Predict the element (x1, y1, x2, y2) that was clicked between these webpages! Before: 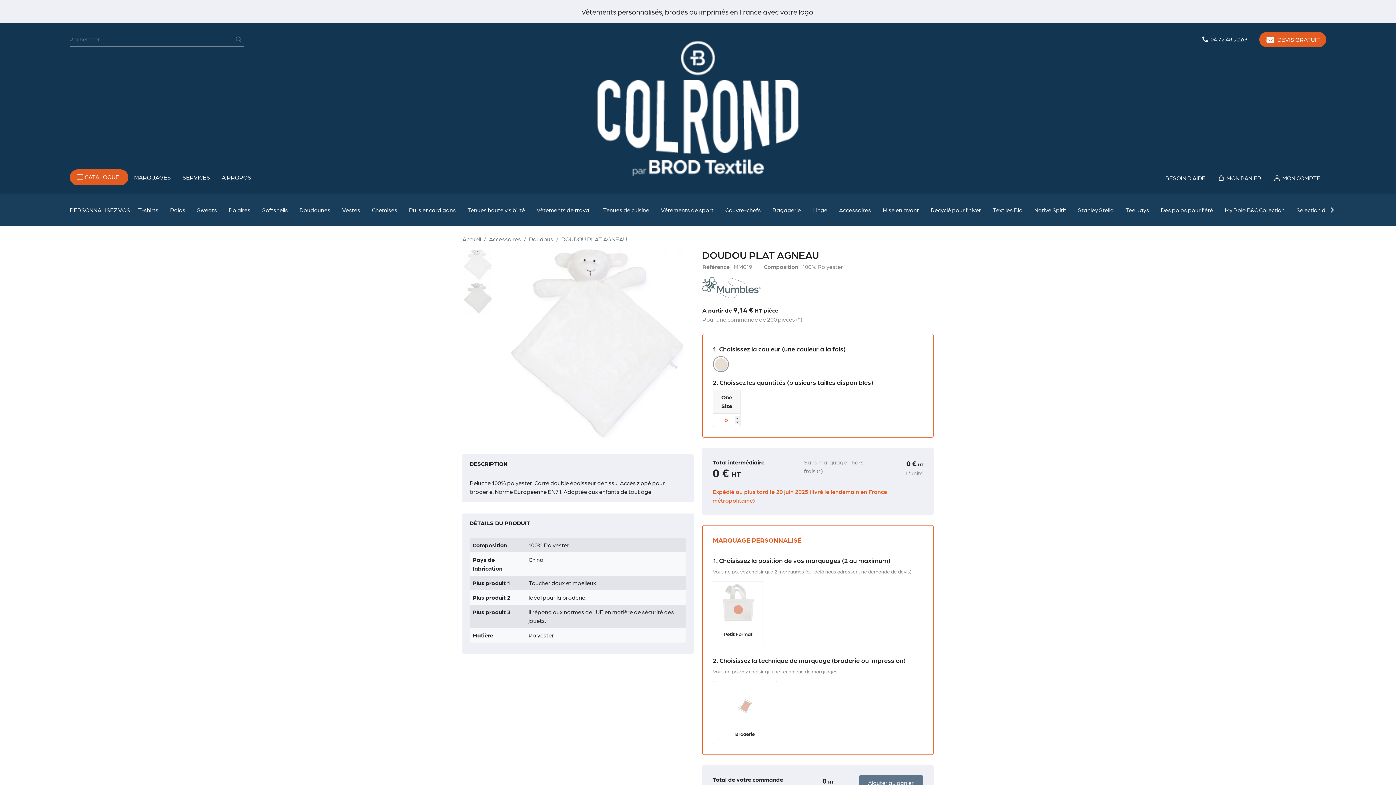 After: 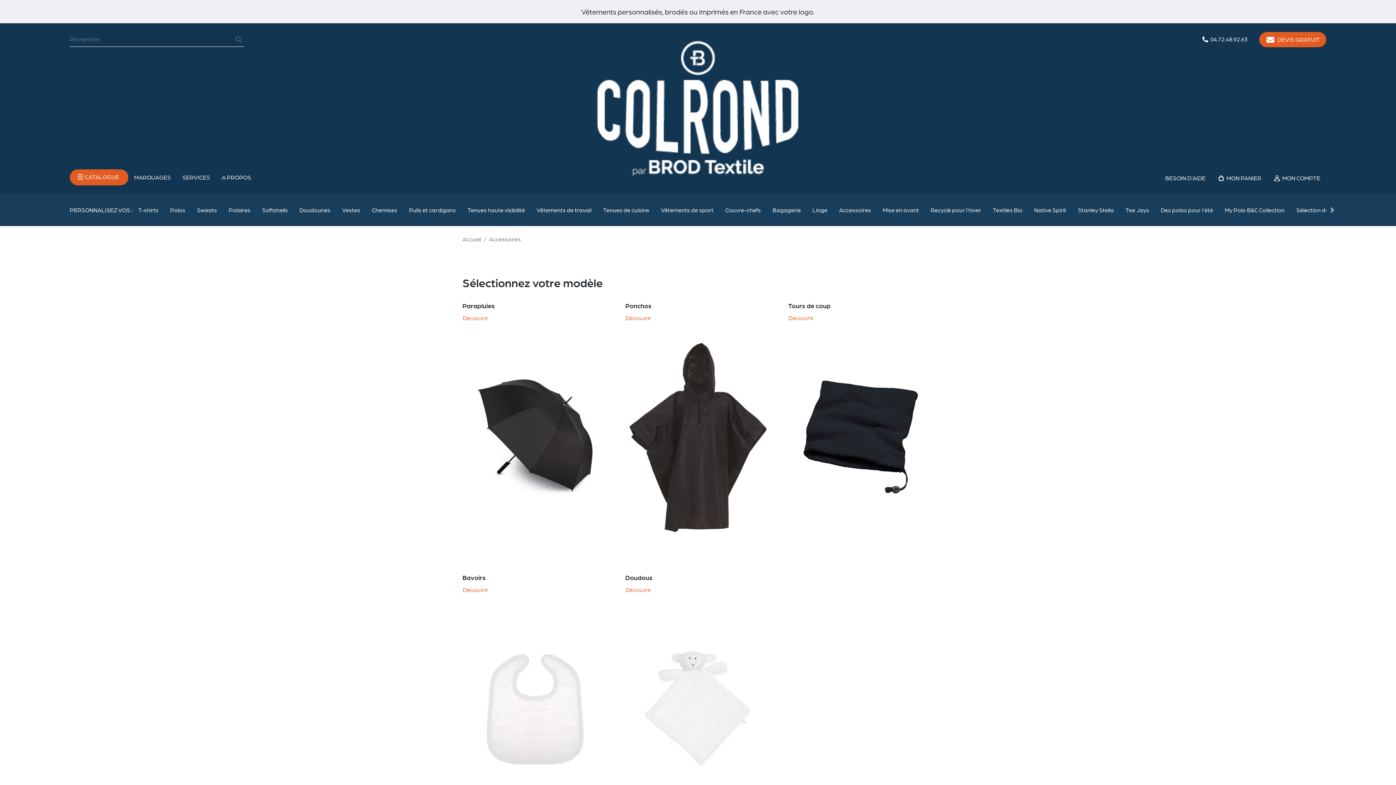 Action: label: Accessoires bbox: (833, 206, 877, 213)